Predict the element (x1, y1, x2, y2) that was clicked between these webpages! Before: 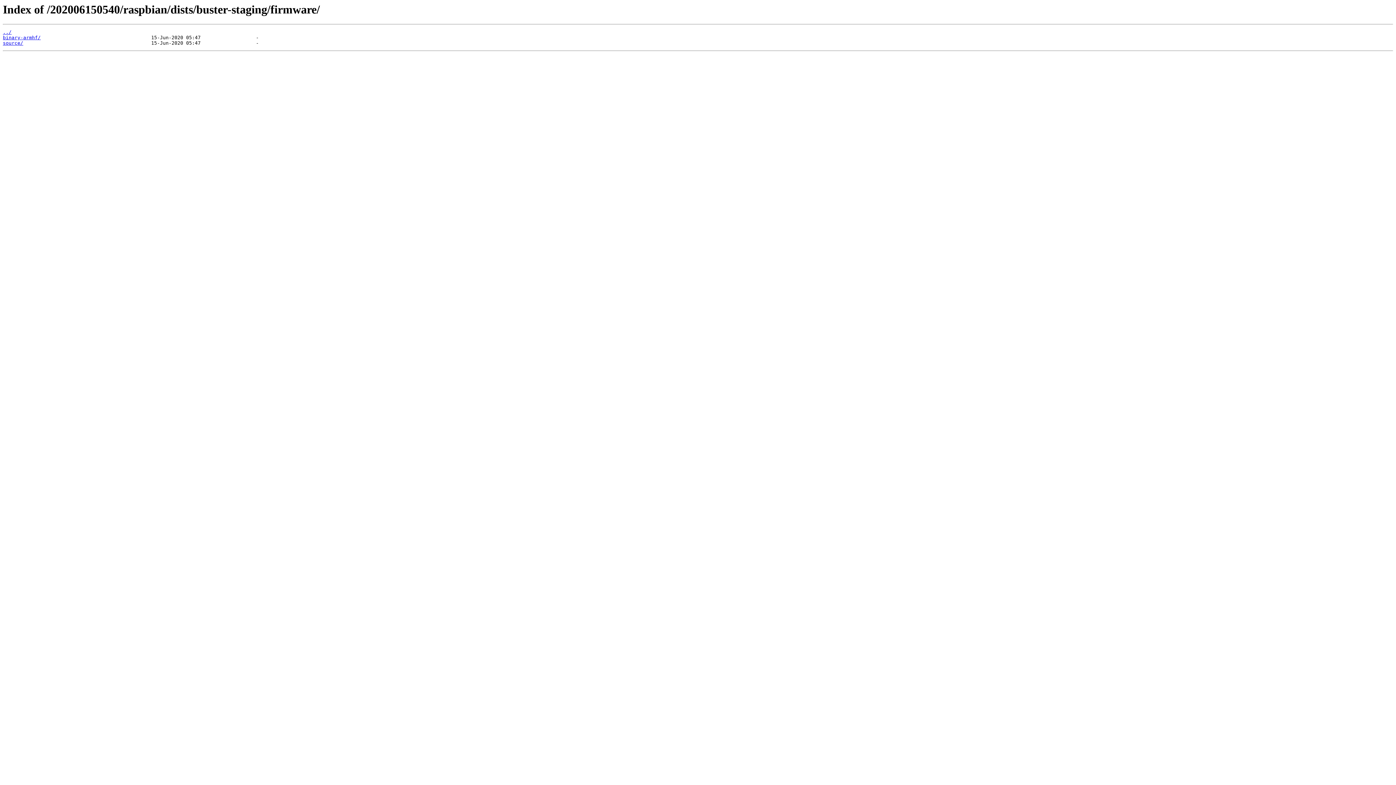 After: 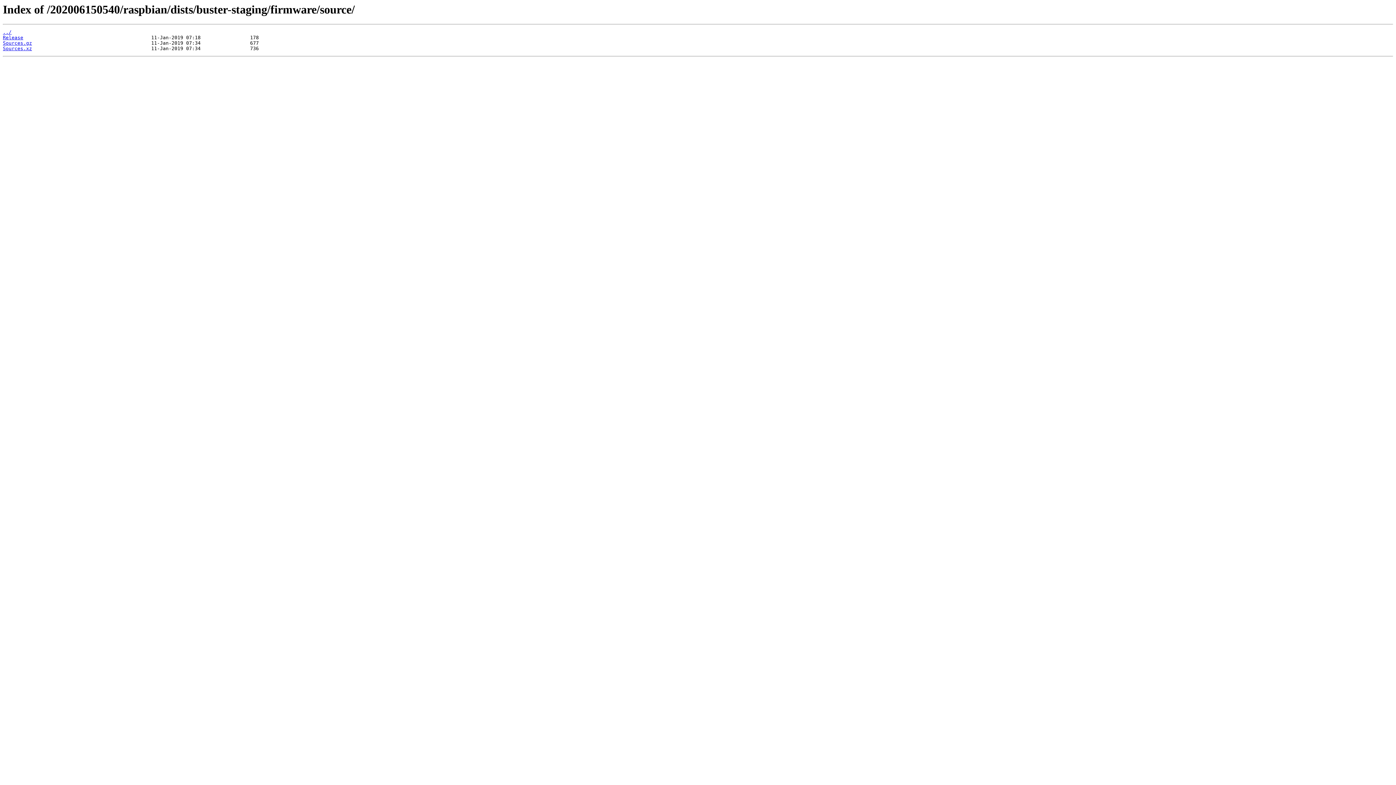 Action: label: source/ bbox: (2, 40, 23, 45)